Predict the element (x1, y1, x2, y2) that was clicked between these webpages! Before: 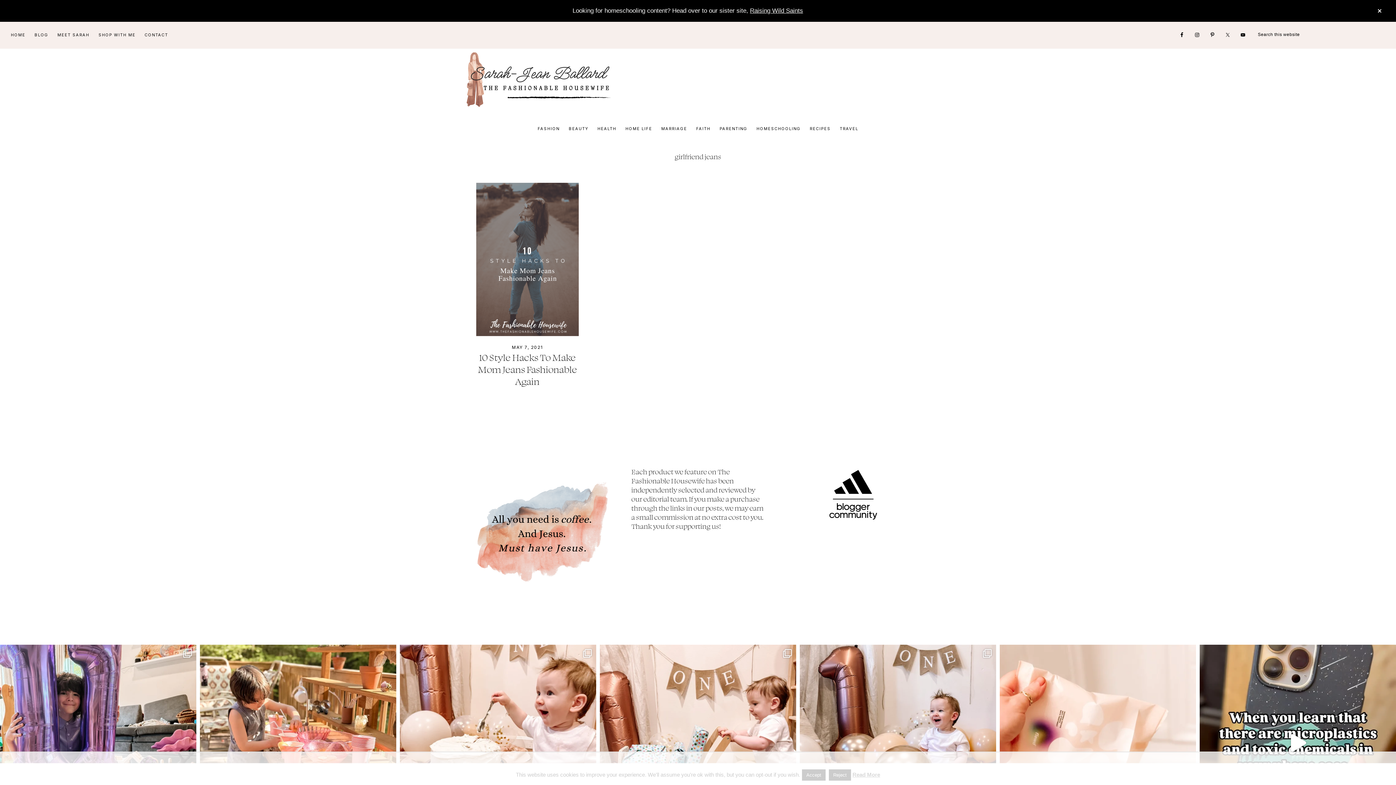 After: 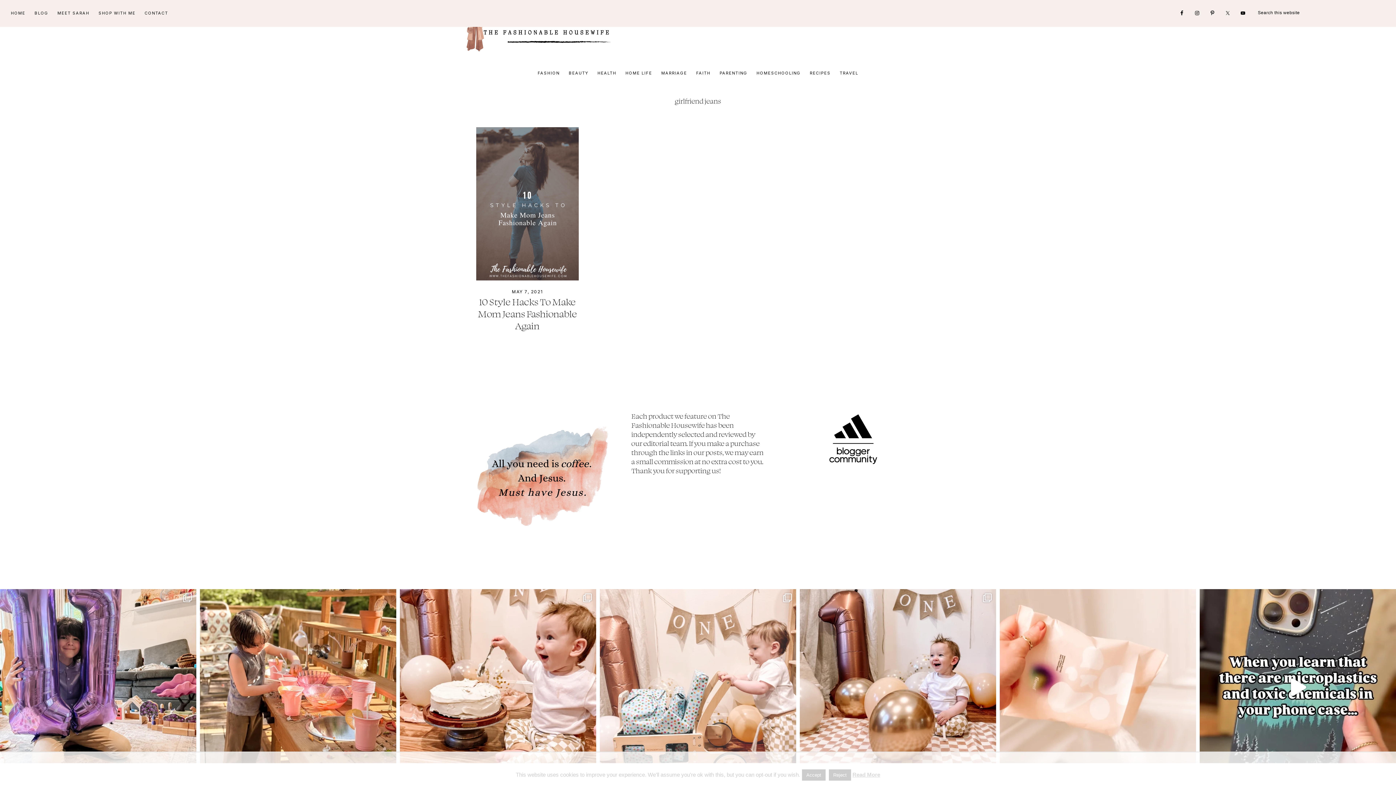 Action: label: He’s loving his @wonderfold wagon!  This w bbox: (600, 645, 796, 841)